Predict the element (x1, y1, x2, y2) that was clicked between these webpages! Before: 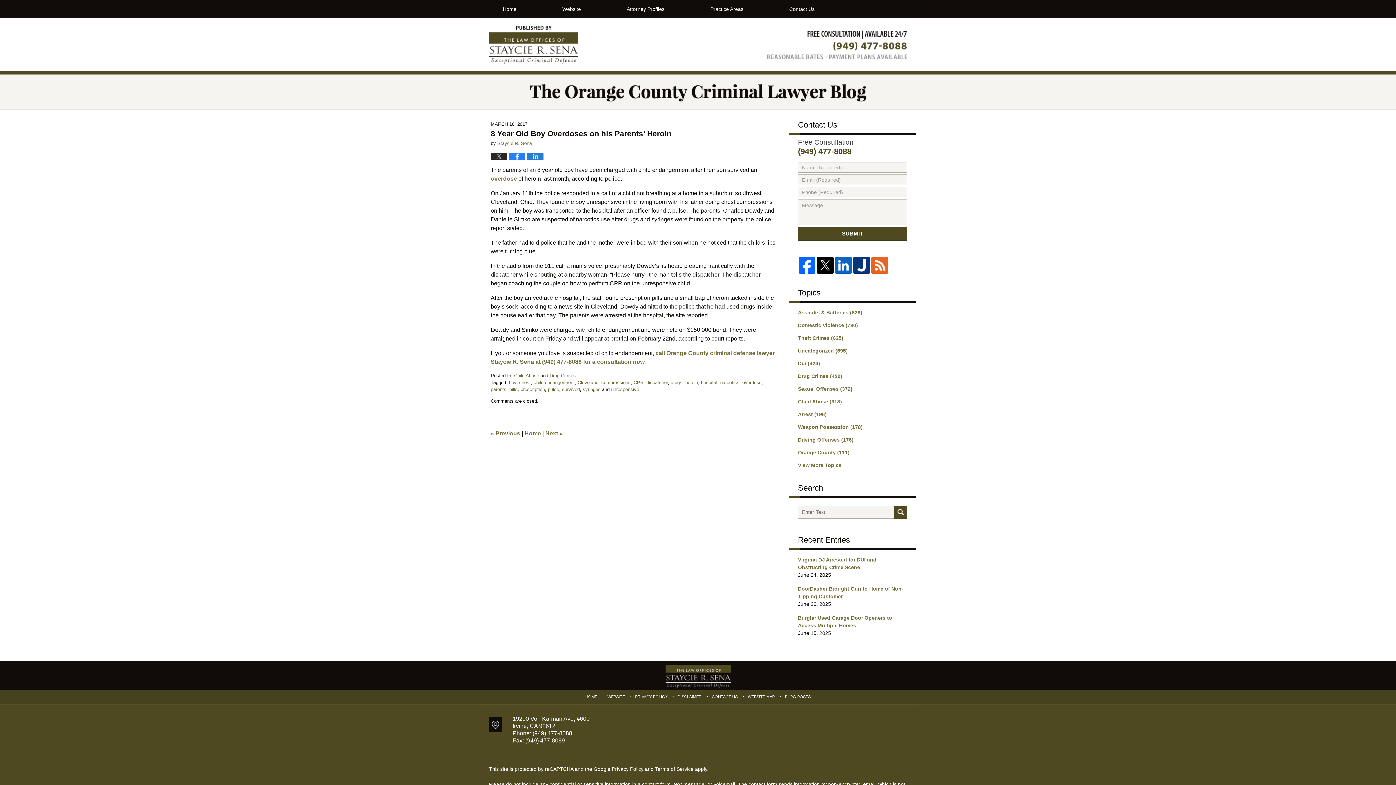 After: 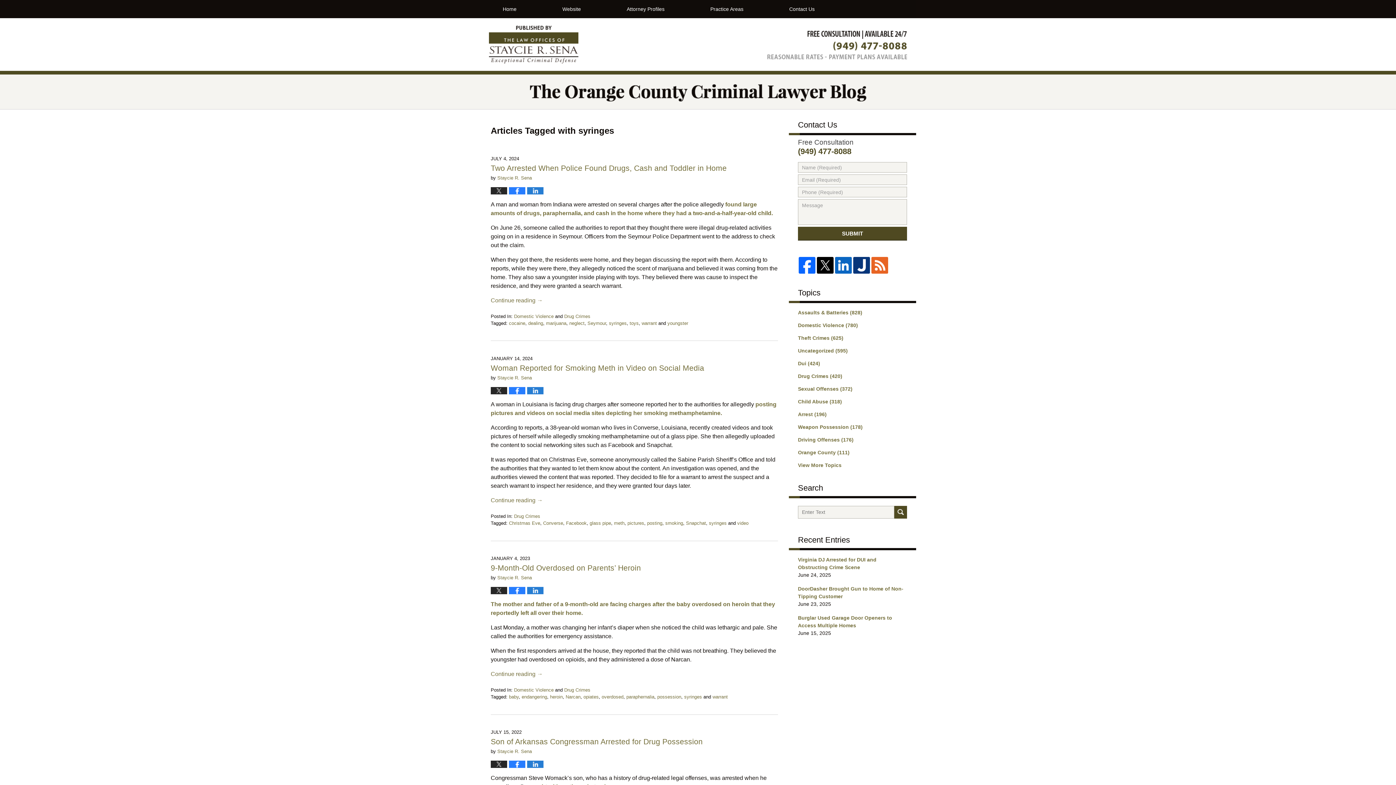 Action: label: syringes bbox: (582, 386, 600, 392)